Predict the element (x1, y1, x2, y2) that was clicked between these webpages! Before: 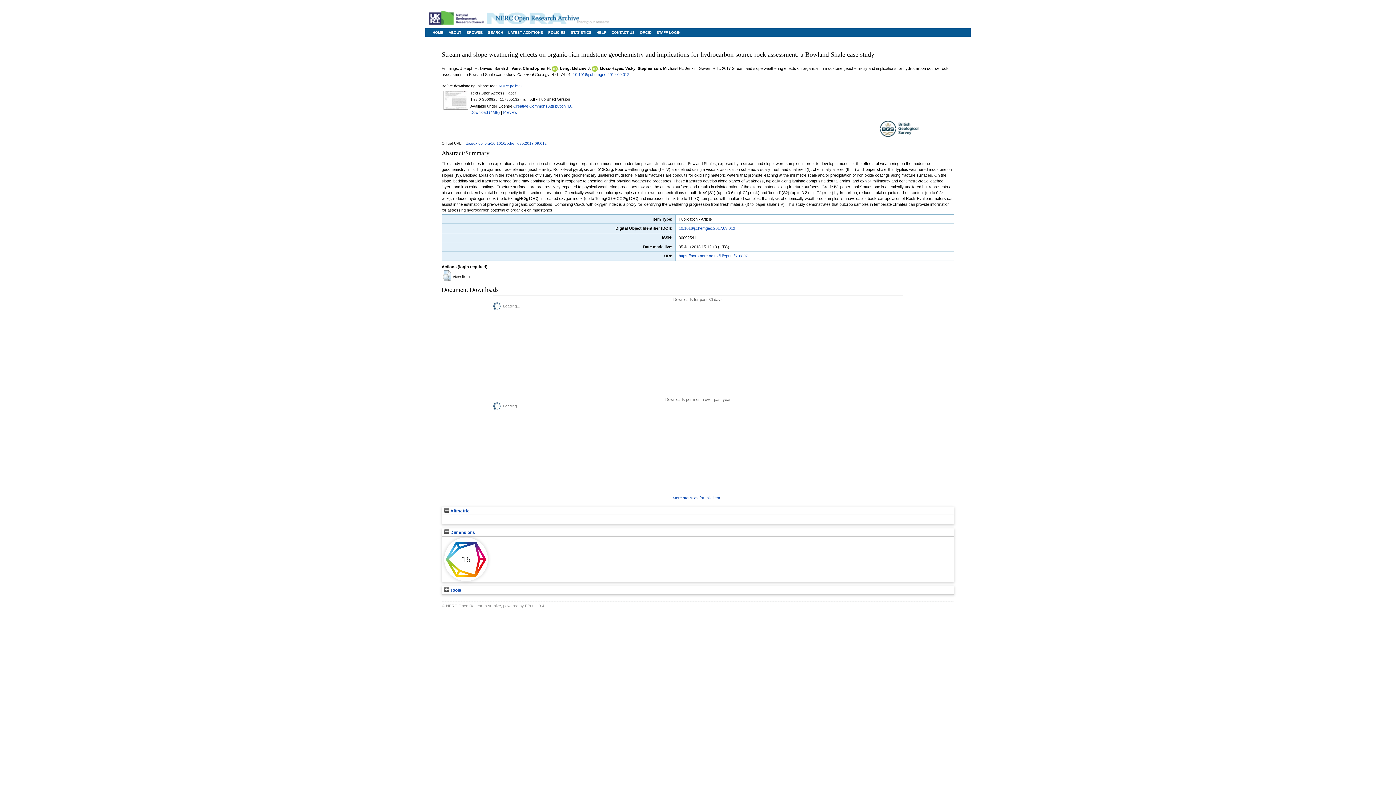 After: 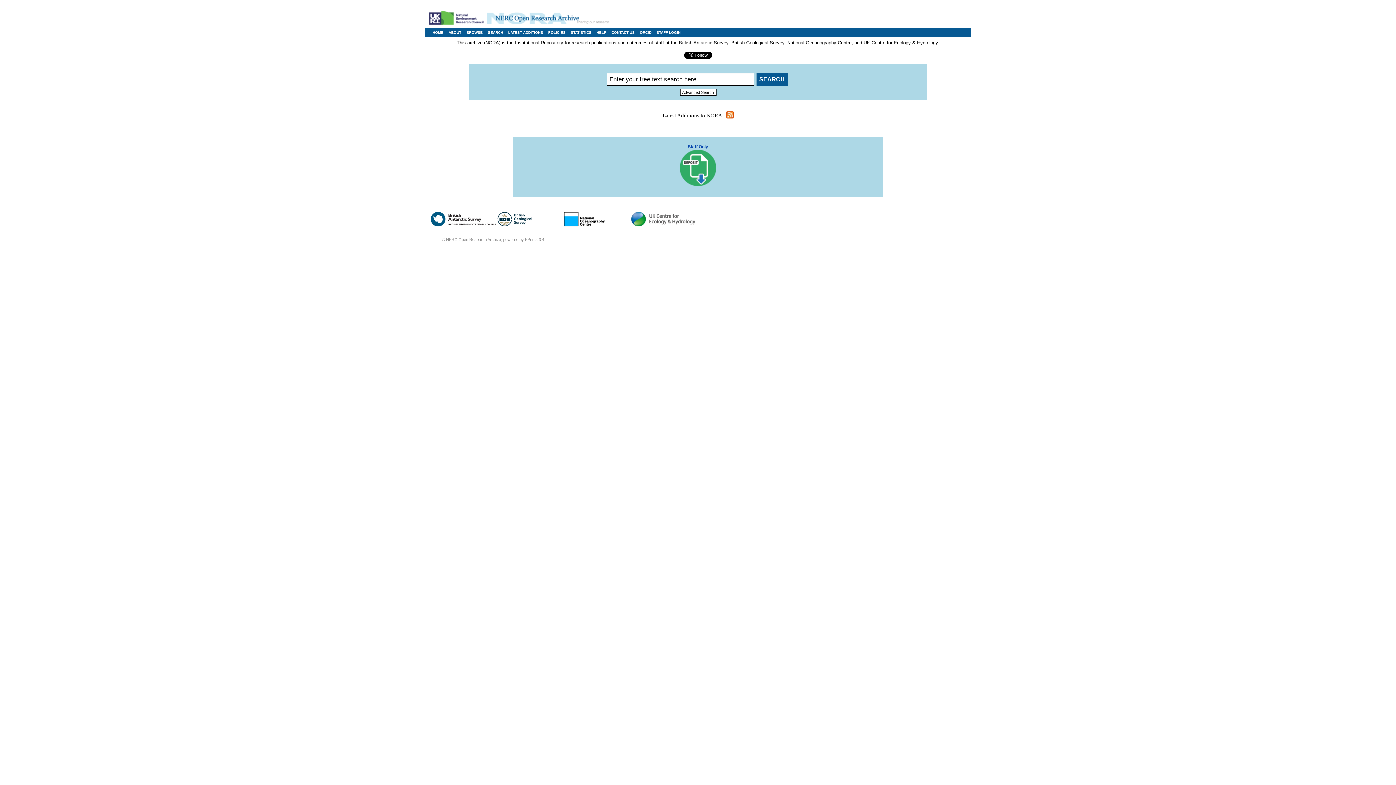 Action: bbox: (487, 21, 610, 25)